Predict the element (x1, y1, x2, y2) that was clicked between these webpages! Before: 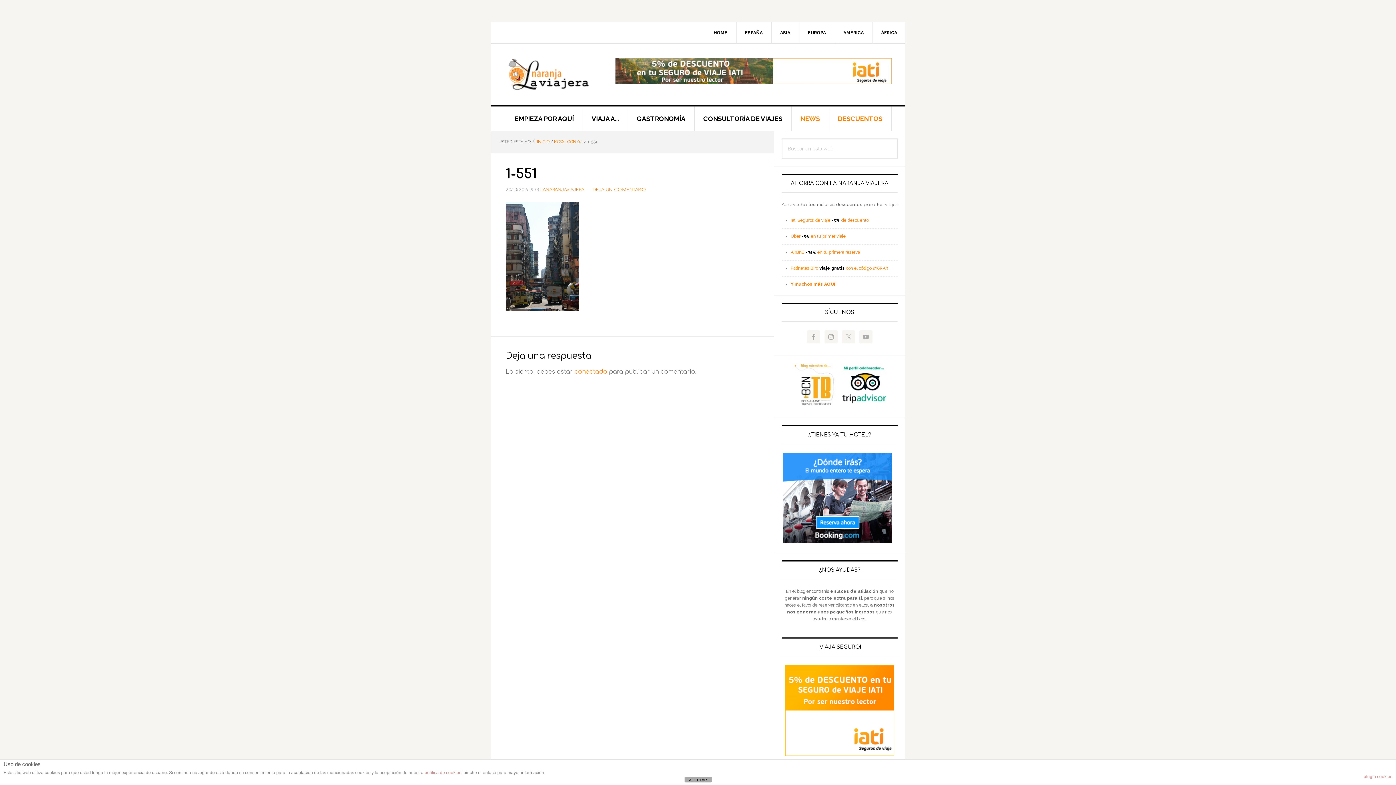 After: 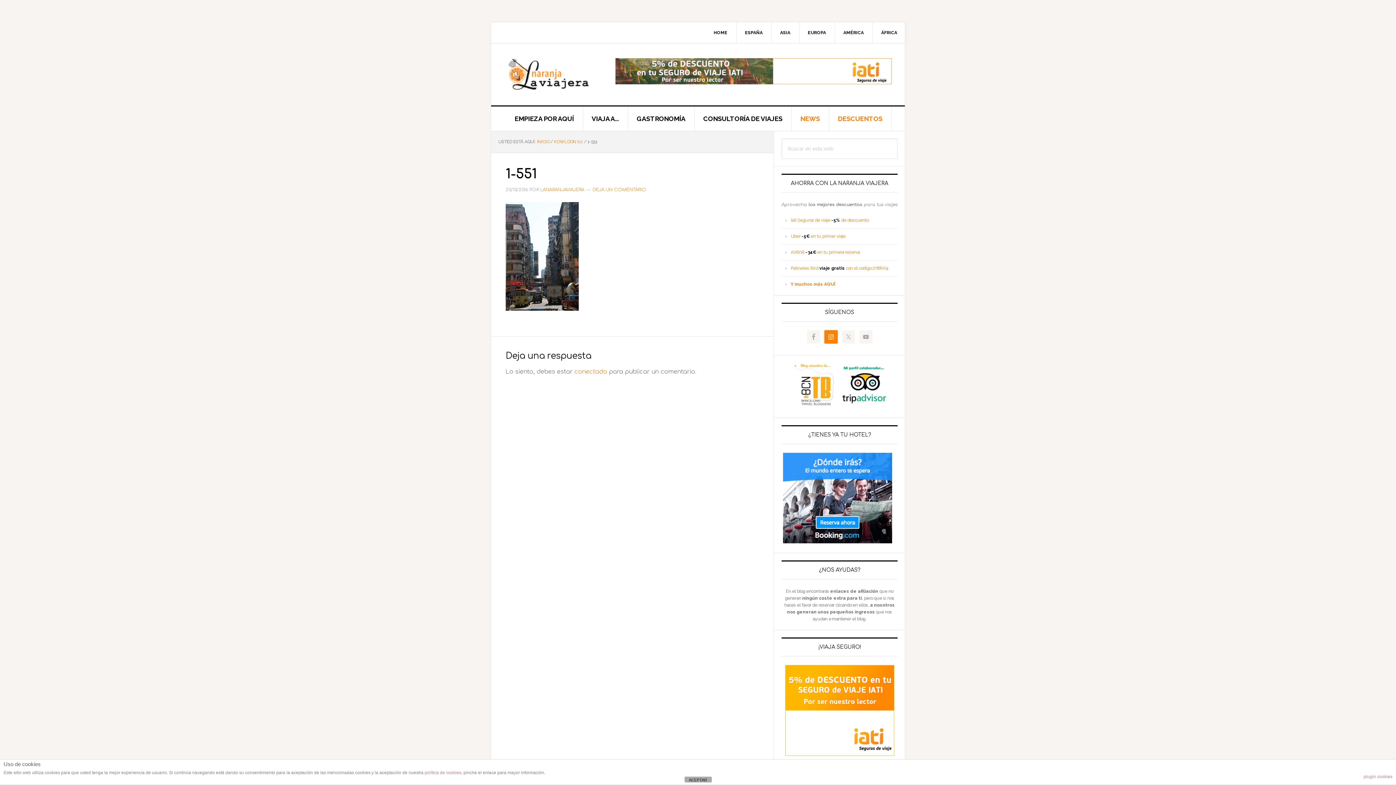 Action: bbox: (824, 330, 837, 343)